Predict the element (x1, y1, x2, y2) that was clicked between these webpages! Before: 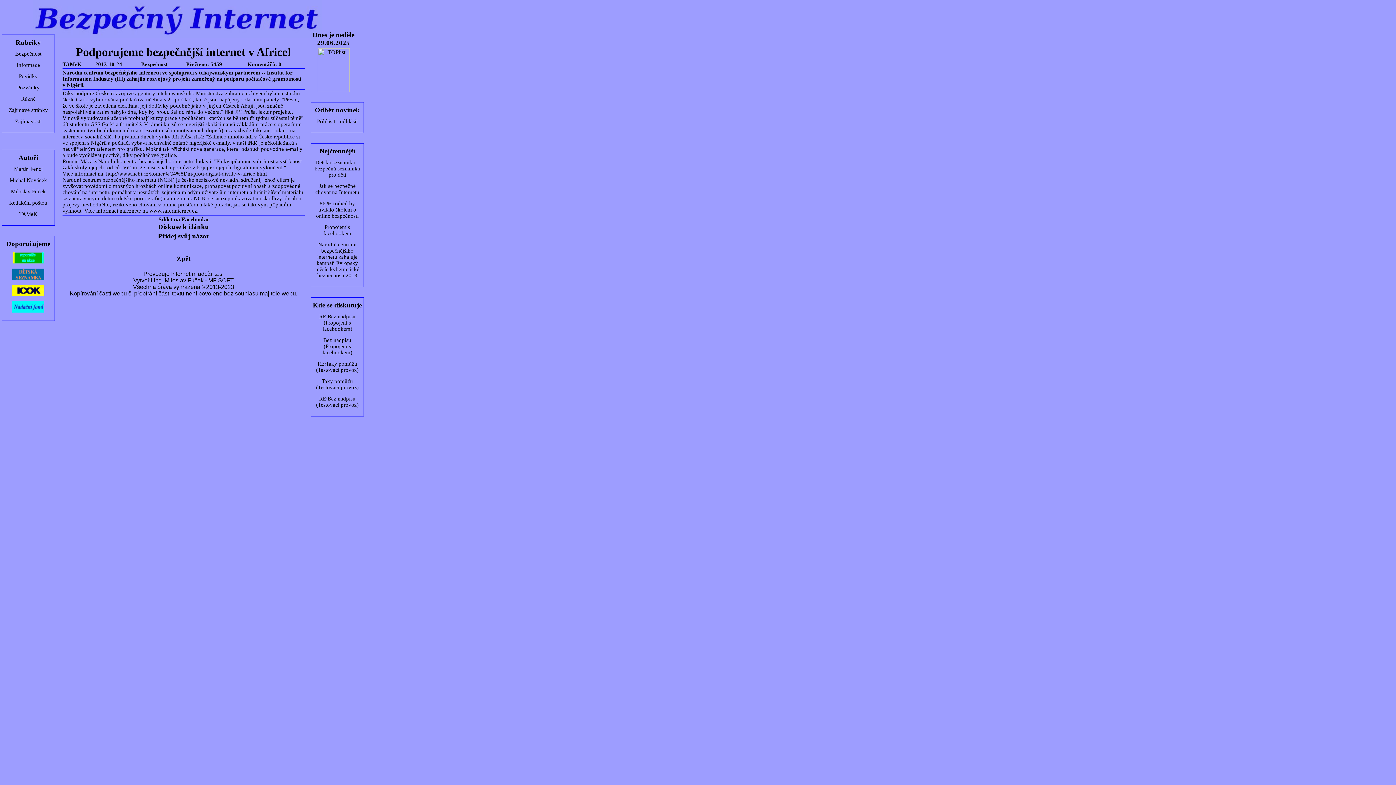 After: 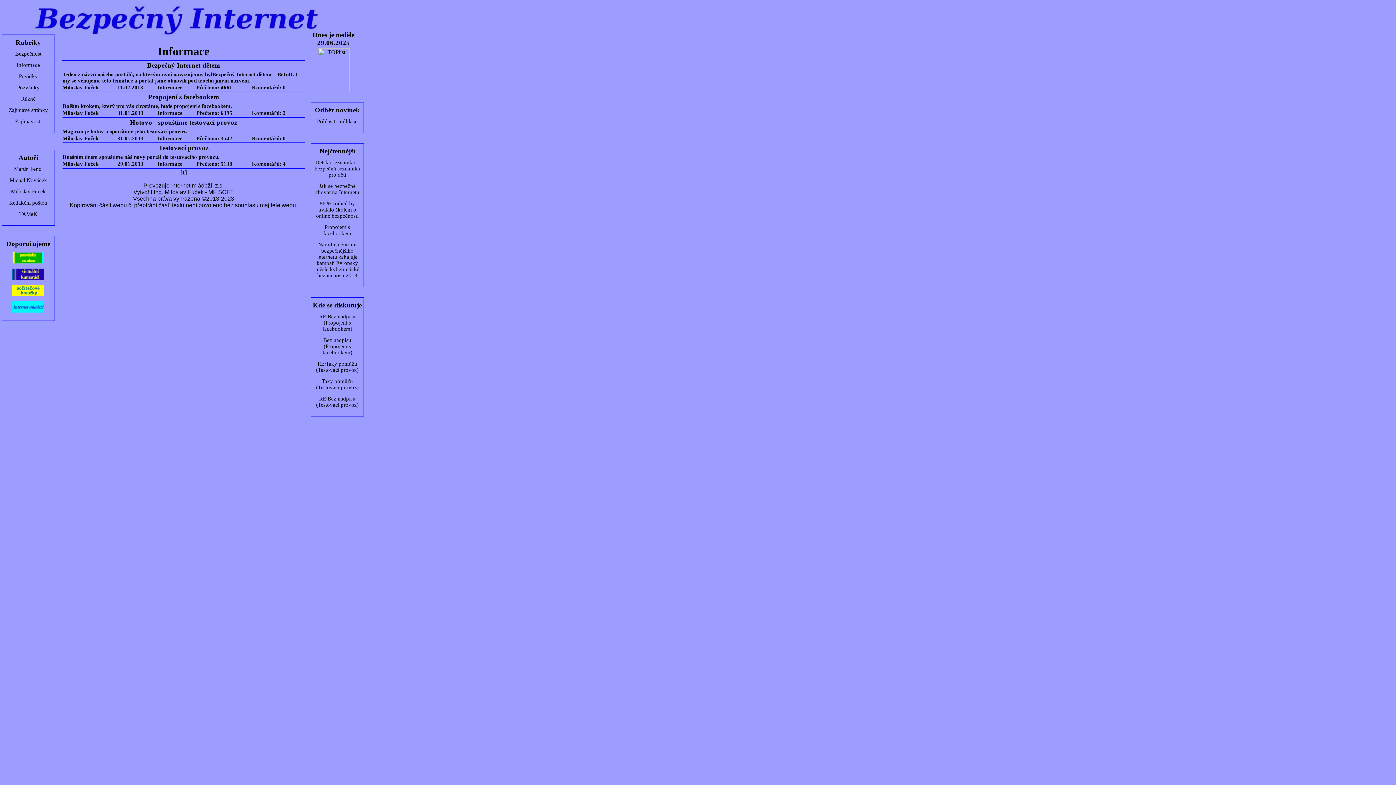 Action: label: Informace bbox: (16, 62, 40, 68)